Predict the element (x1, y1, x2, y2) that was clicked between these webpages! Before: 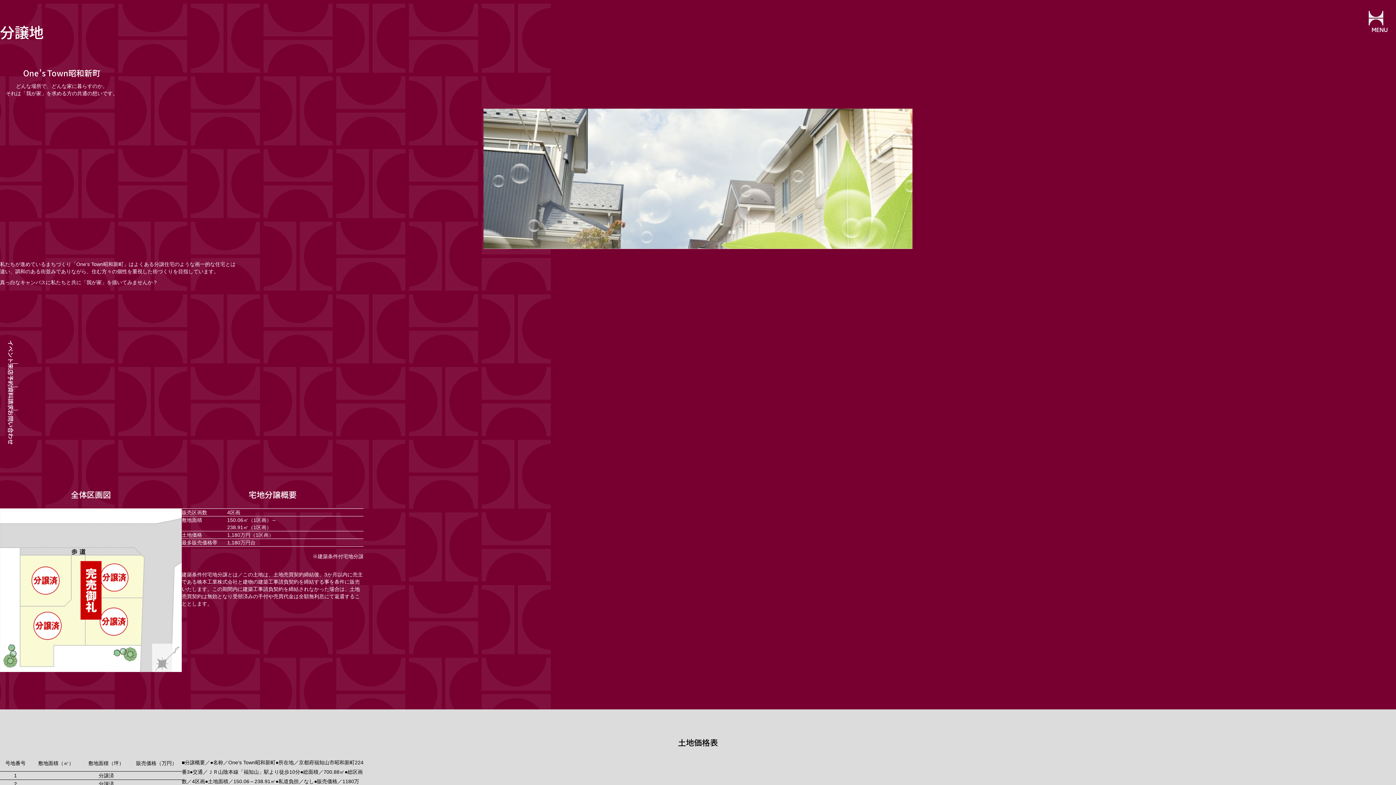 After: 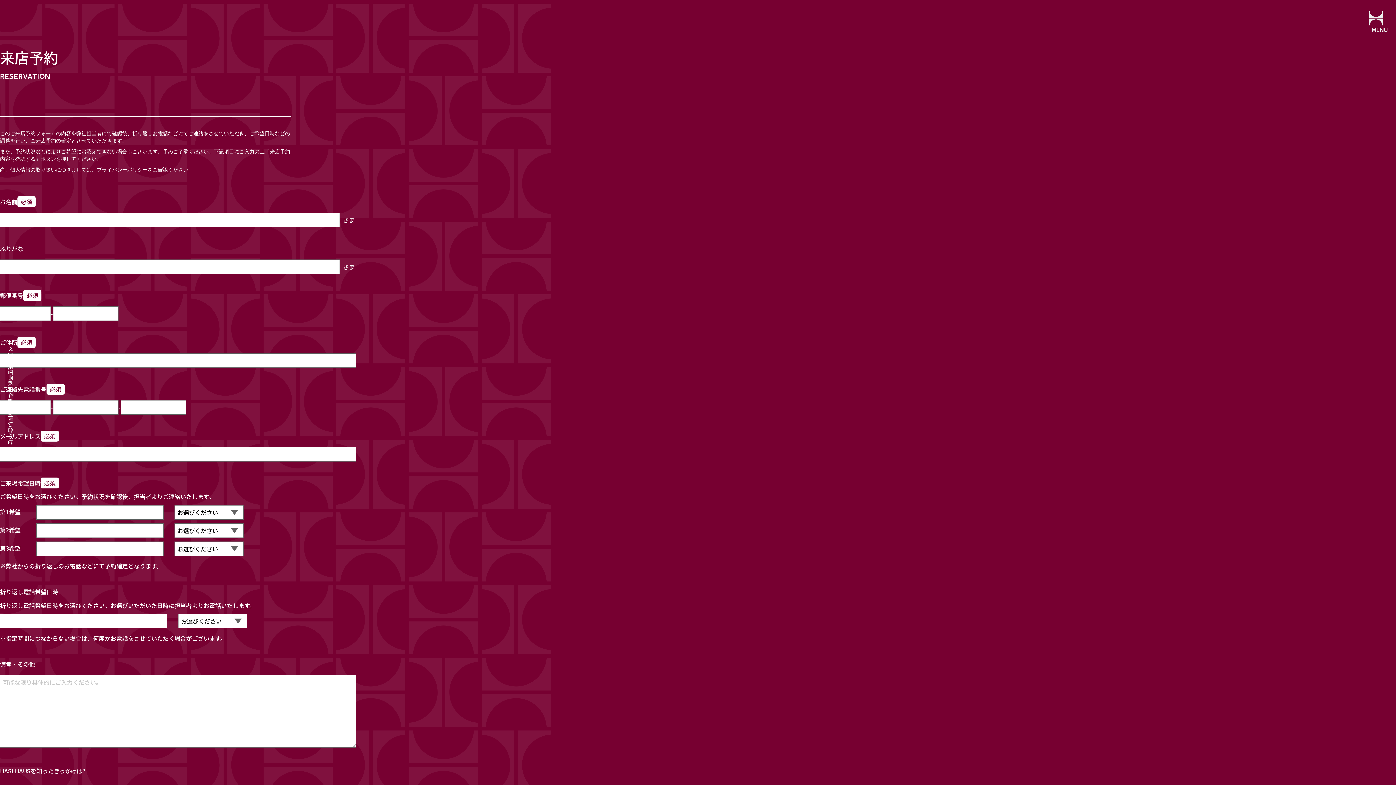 Action: bbox: (3, 363, 18, 386) label: 来店予約